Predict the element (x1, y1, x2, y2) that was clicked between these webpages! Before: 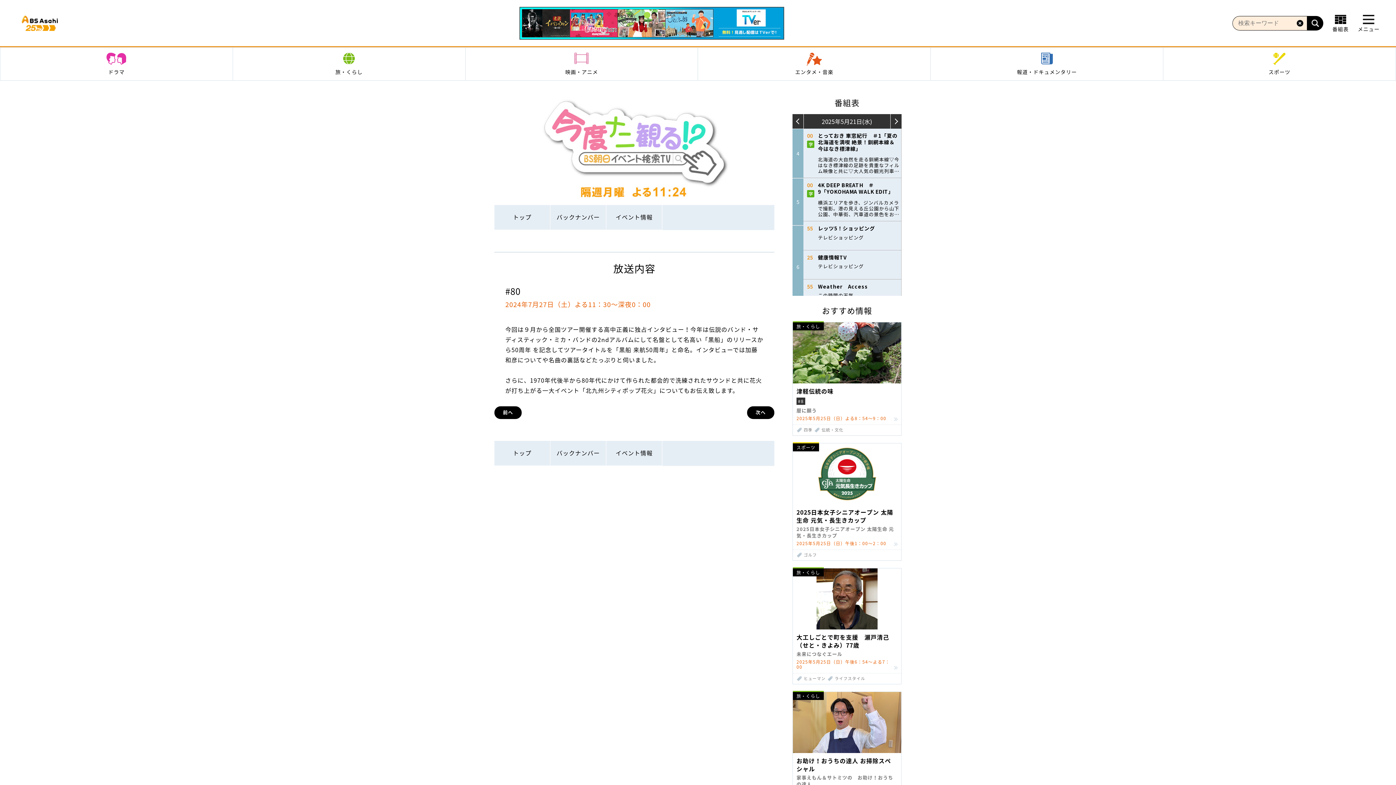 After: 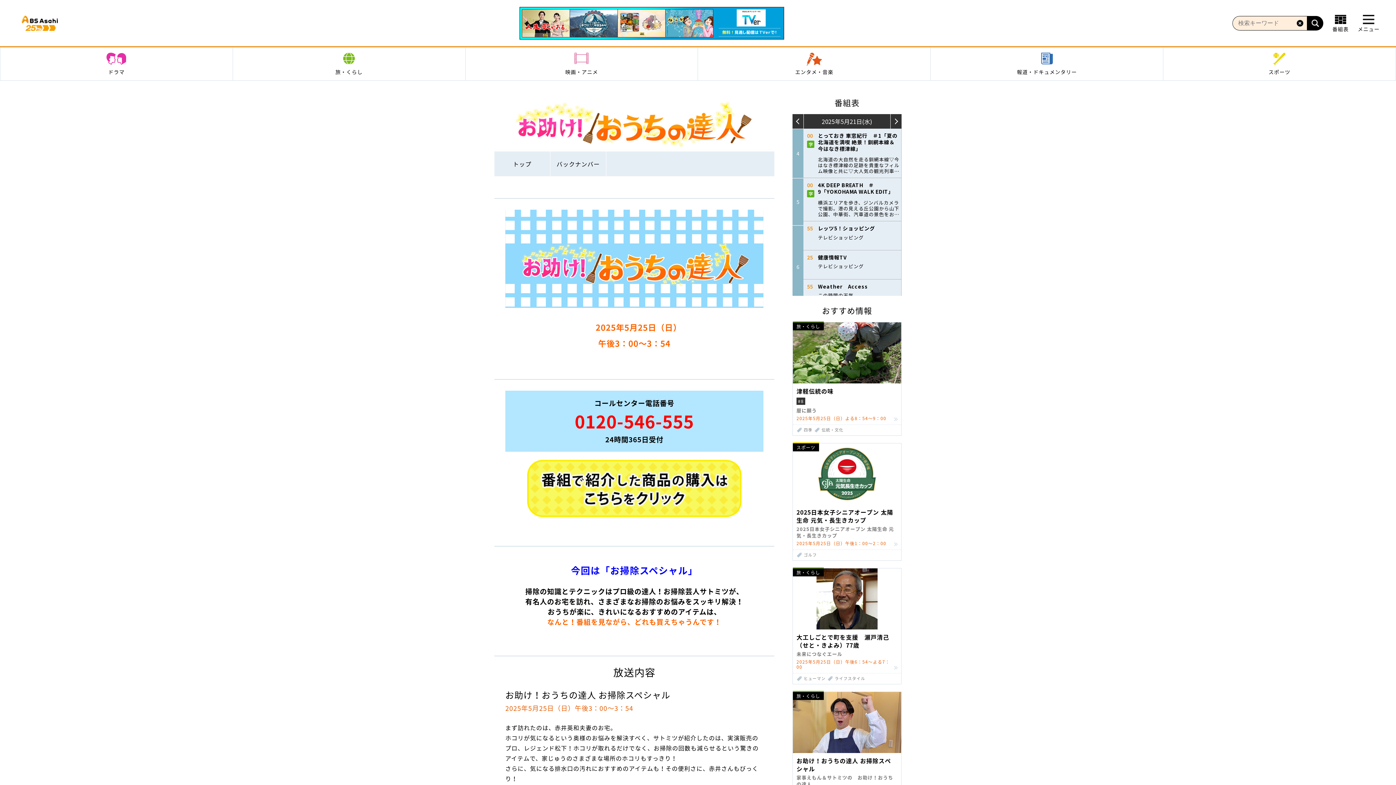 Action: bbox: (793, 747, 901, 754)